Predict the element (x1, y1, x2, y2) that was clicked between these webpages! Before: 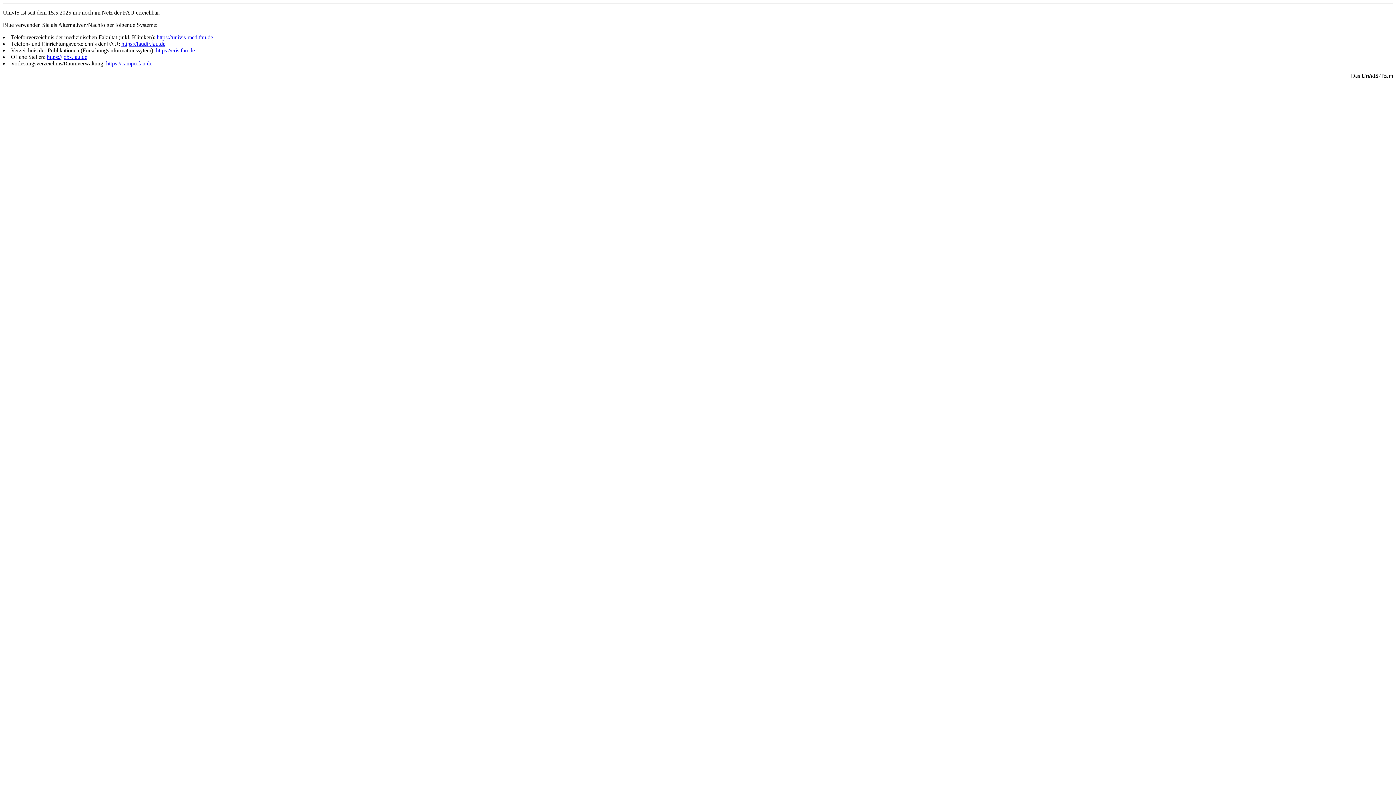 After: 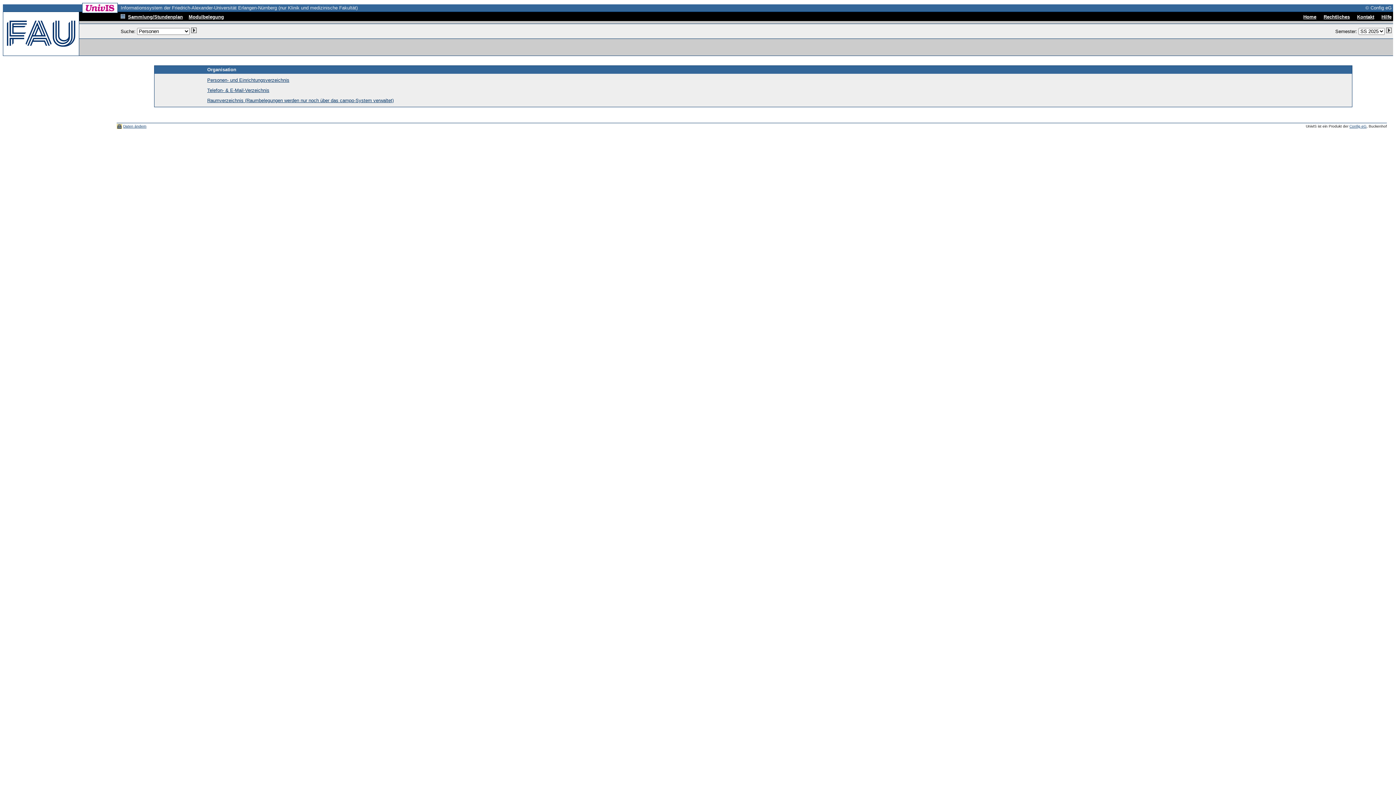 Action: label: https://univis-med.fau.de bbox: (156, 34, 213, 40)